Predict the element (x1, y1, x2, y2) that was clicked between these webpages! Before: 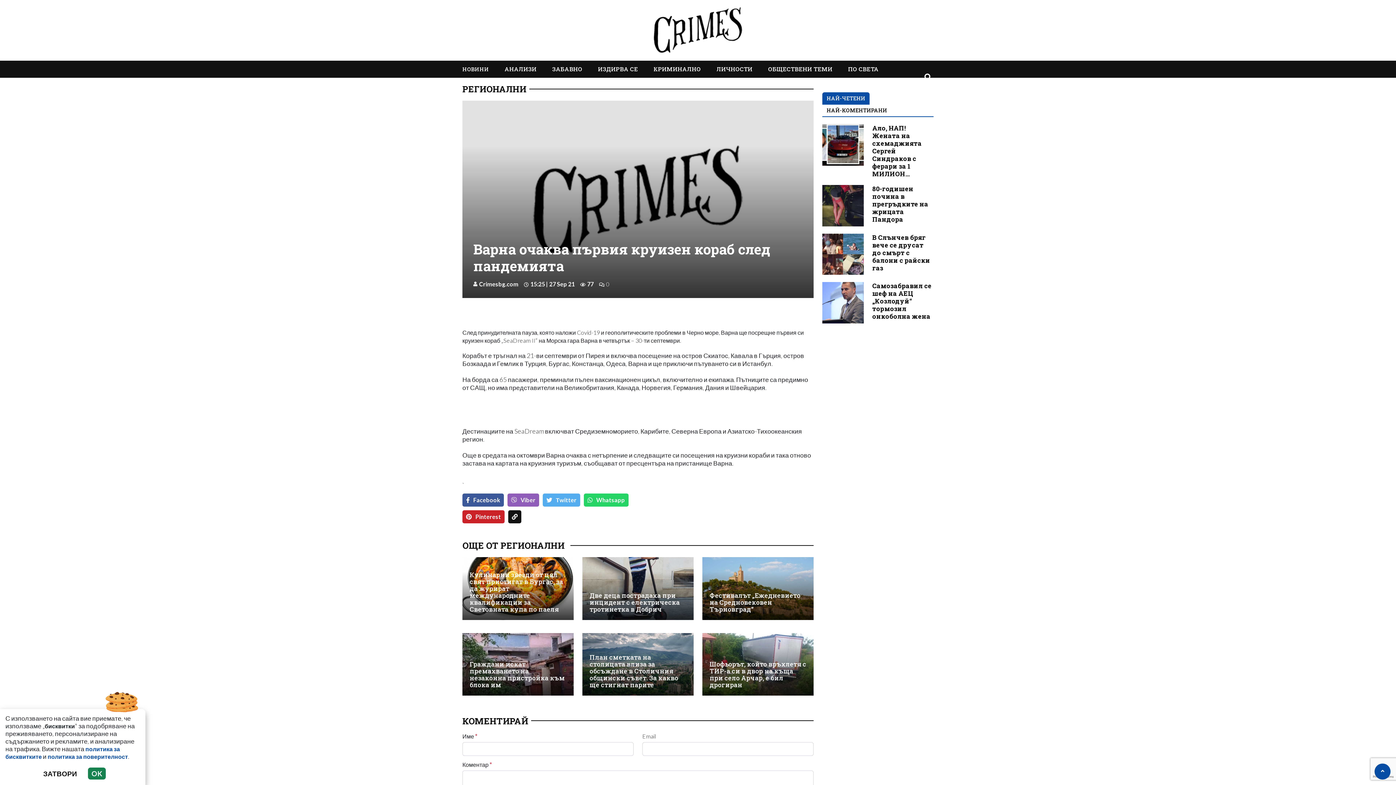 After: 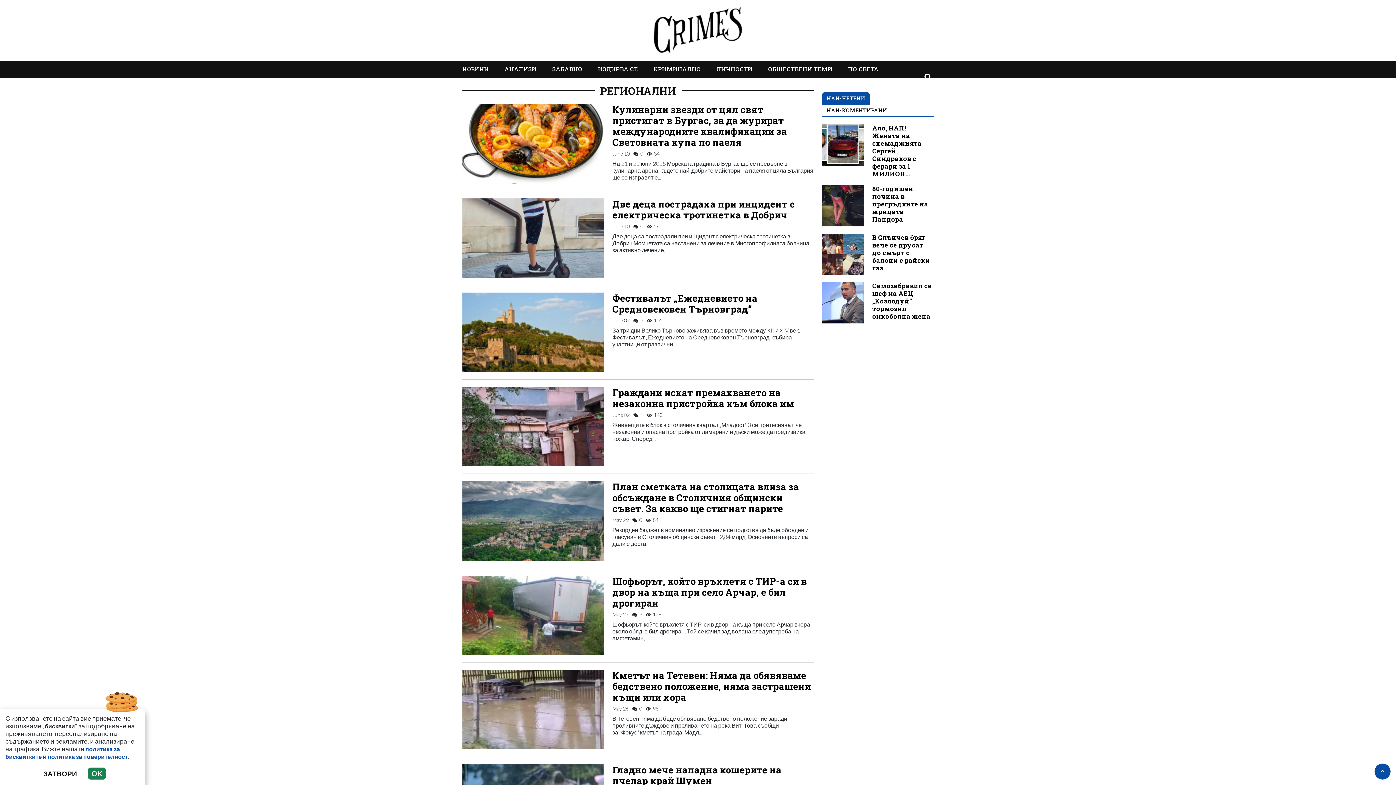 Action: label: РЕГИОНАЛНИ bbox: (462, 85, 529, 93)